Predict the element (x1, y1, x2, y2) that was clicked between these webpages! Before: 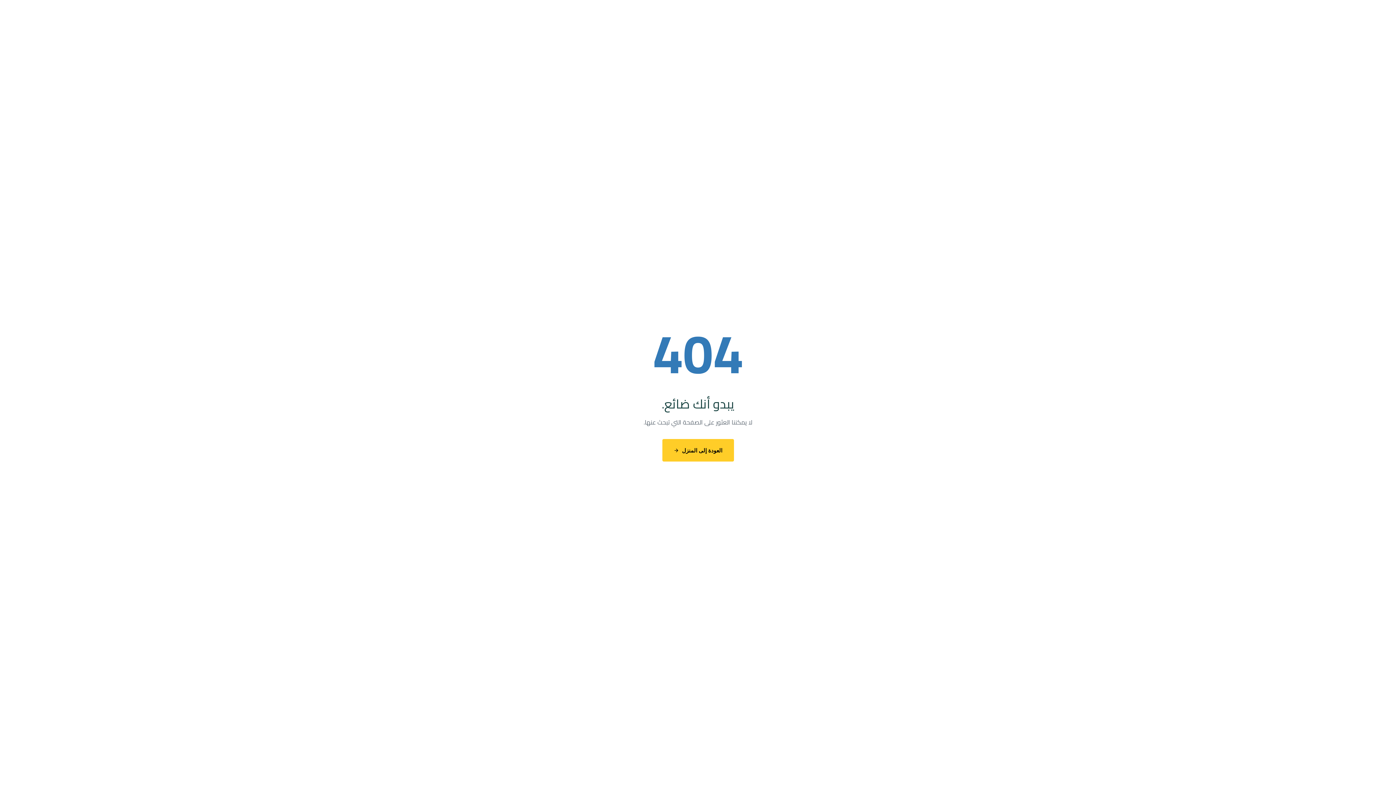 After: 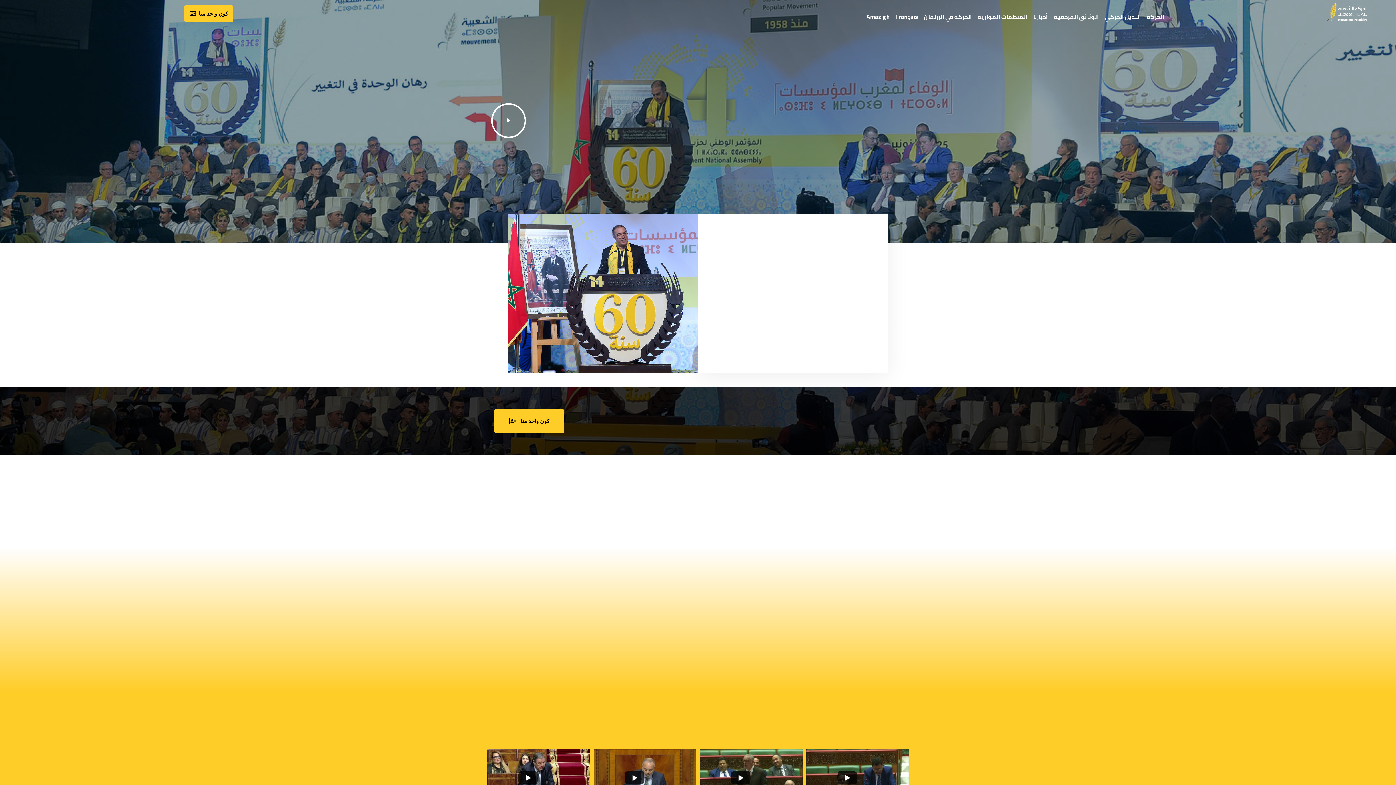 Action: bbox: (662, 439, 734, 461) label: العودة إلى المنزل